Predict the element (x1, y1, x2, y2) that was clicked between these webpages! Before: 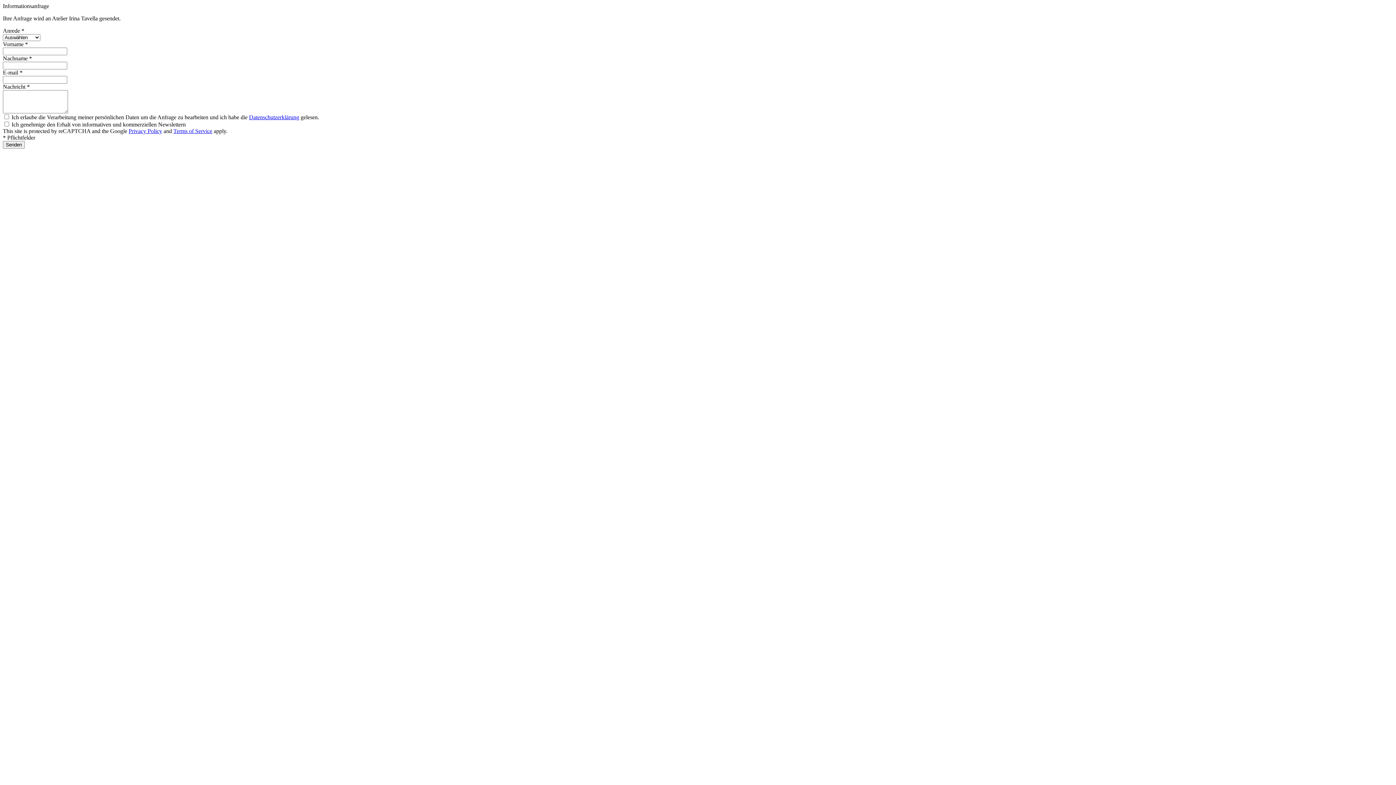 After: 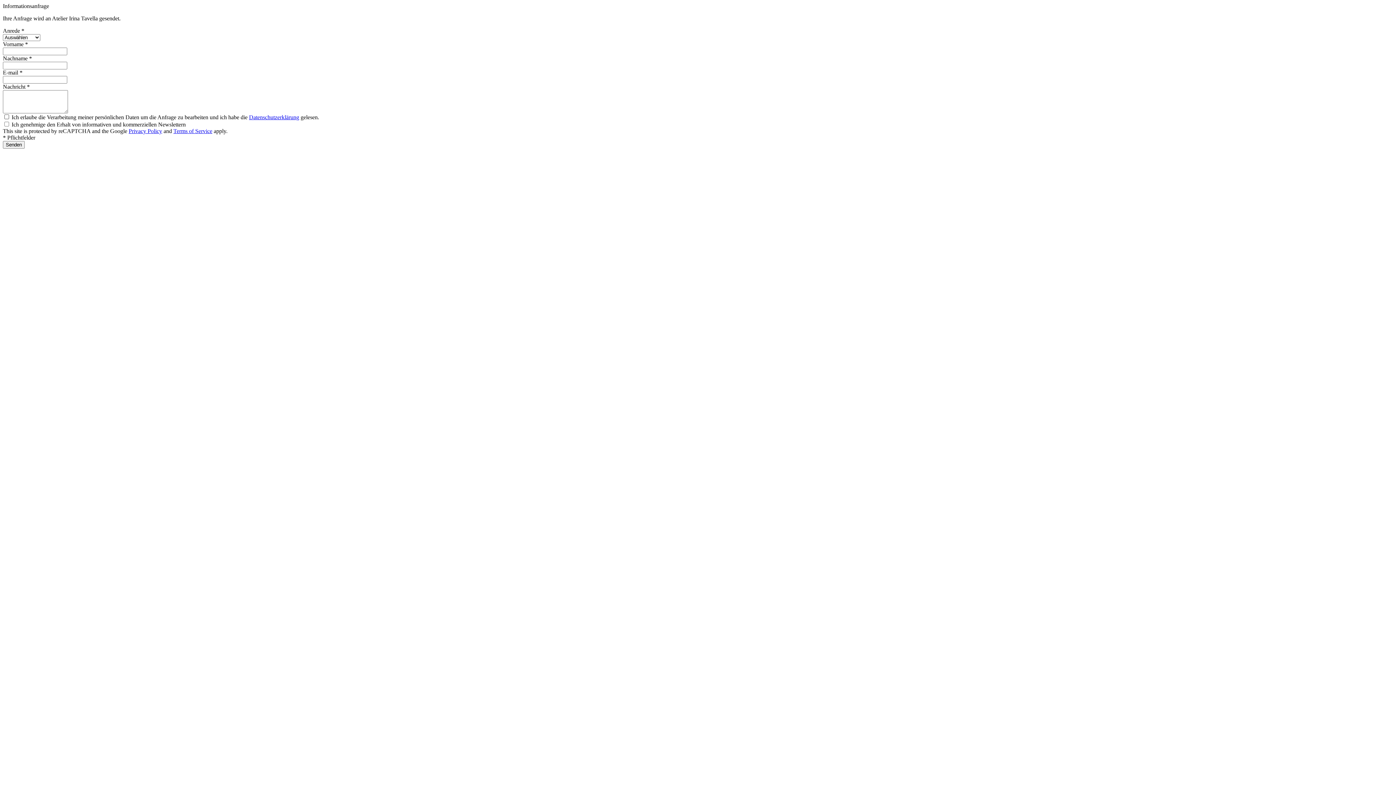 Action: label: Datenschutzerklärung bbox: (249, 114, 299, 120)